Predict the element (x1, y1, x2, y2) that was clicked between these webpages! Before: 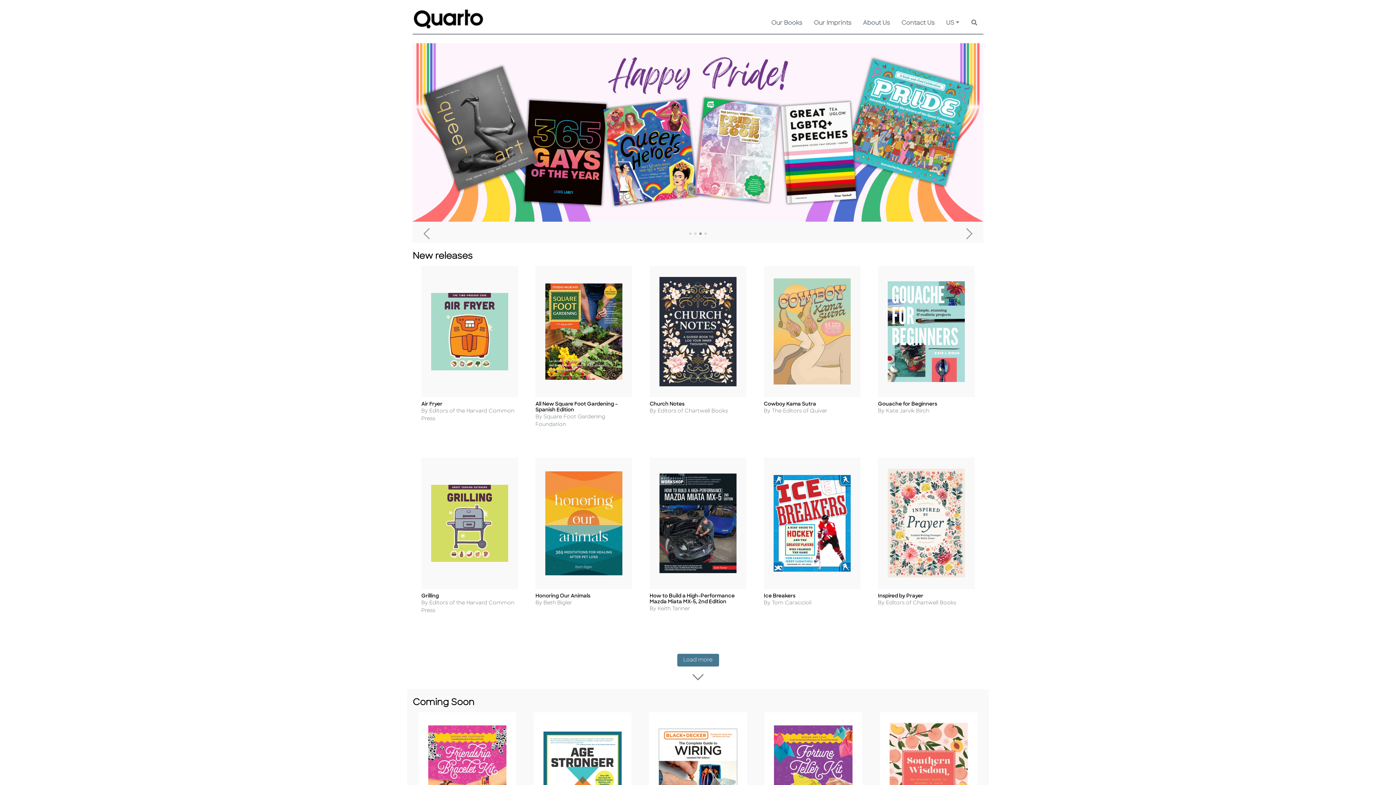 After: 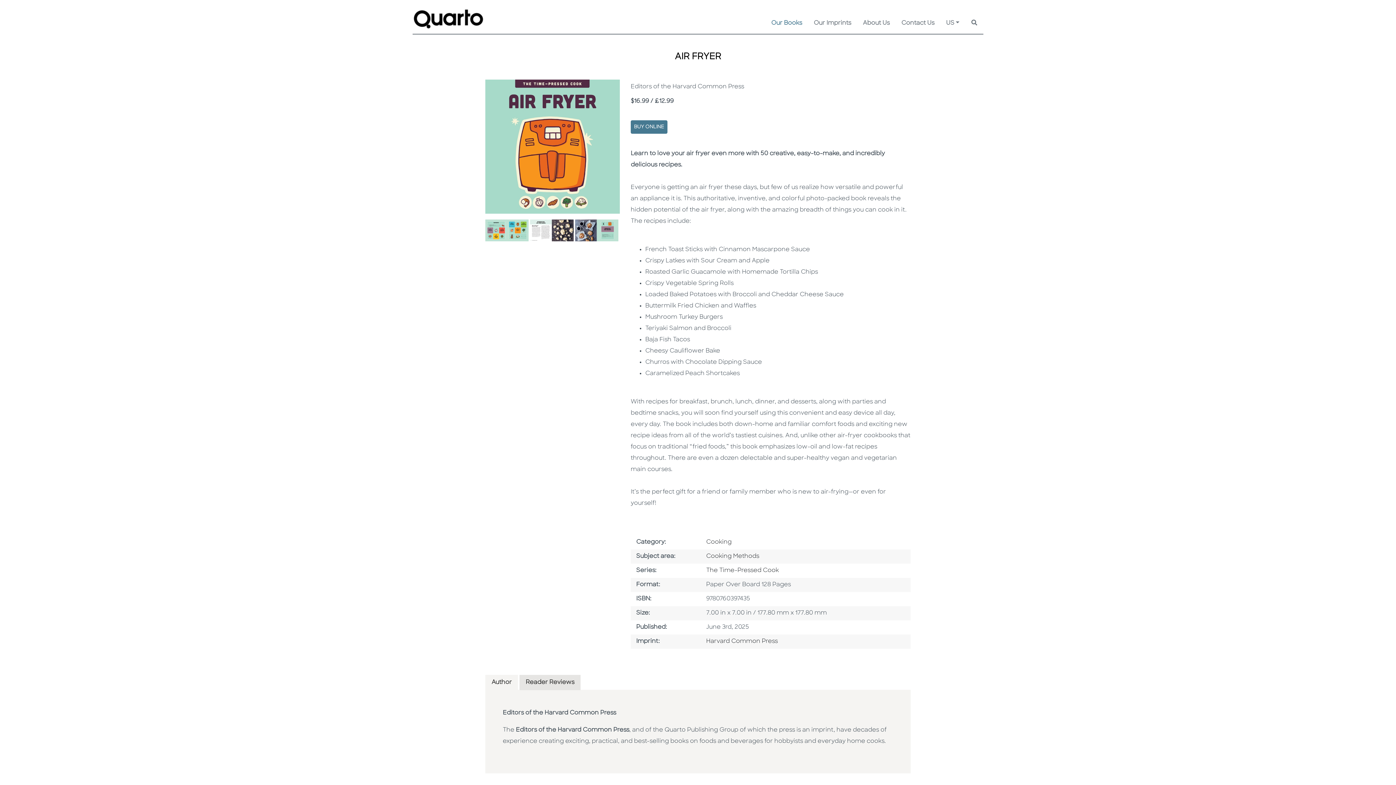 Action: bbox: (431, 328, 508, 334)